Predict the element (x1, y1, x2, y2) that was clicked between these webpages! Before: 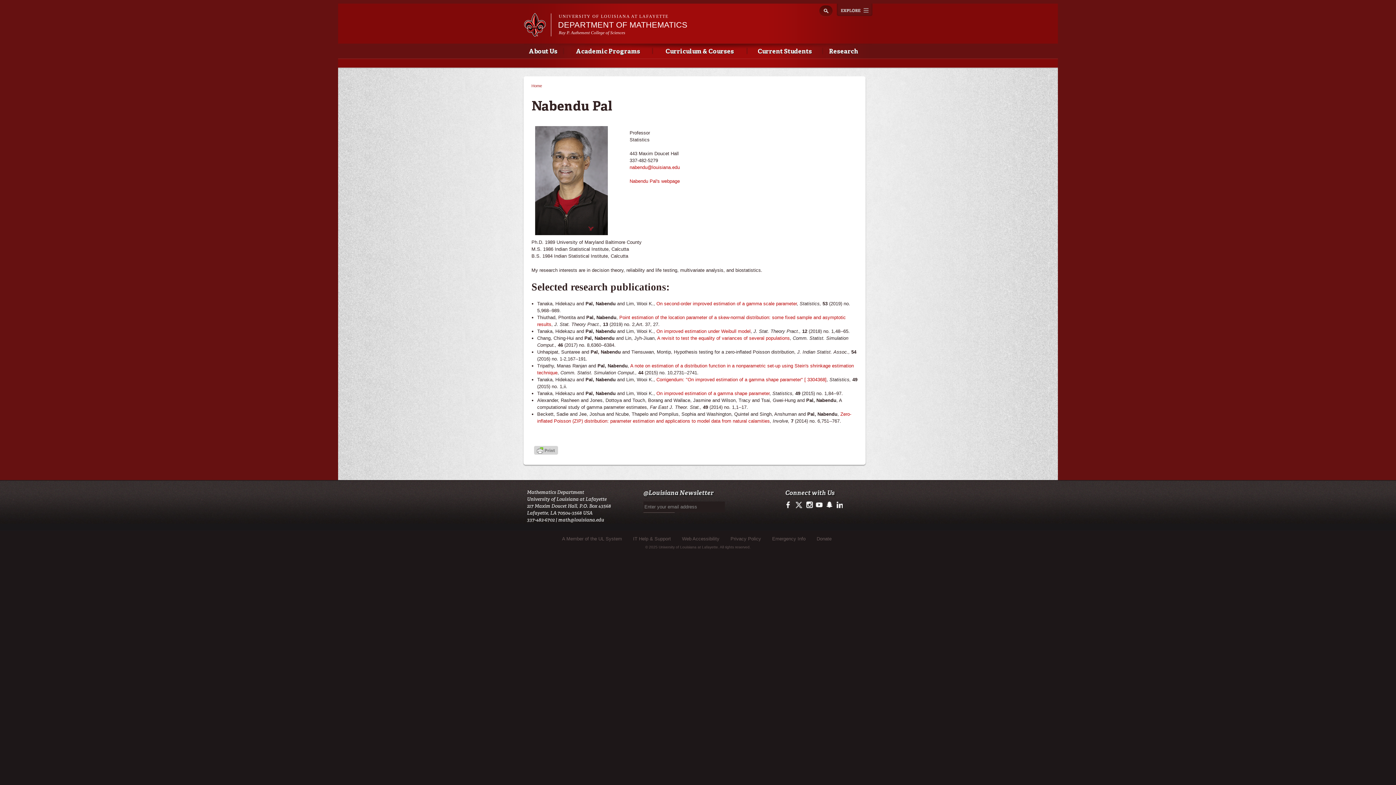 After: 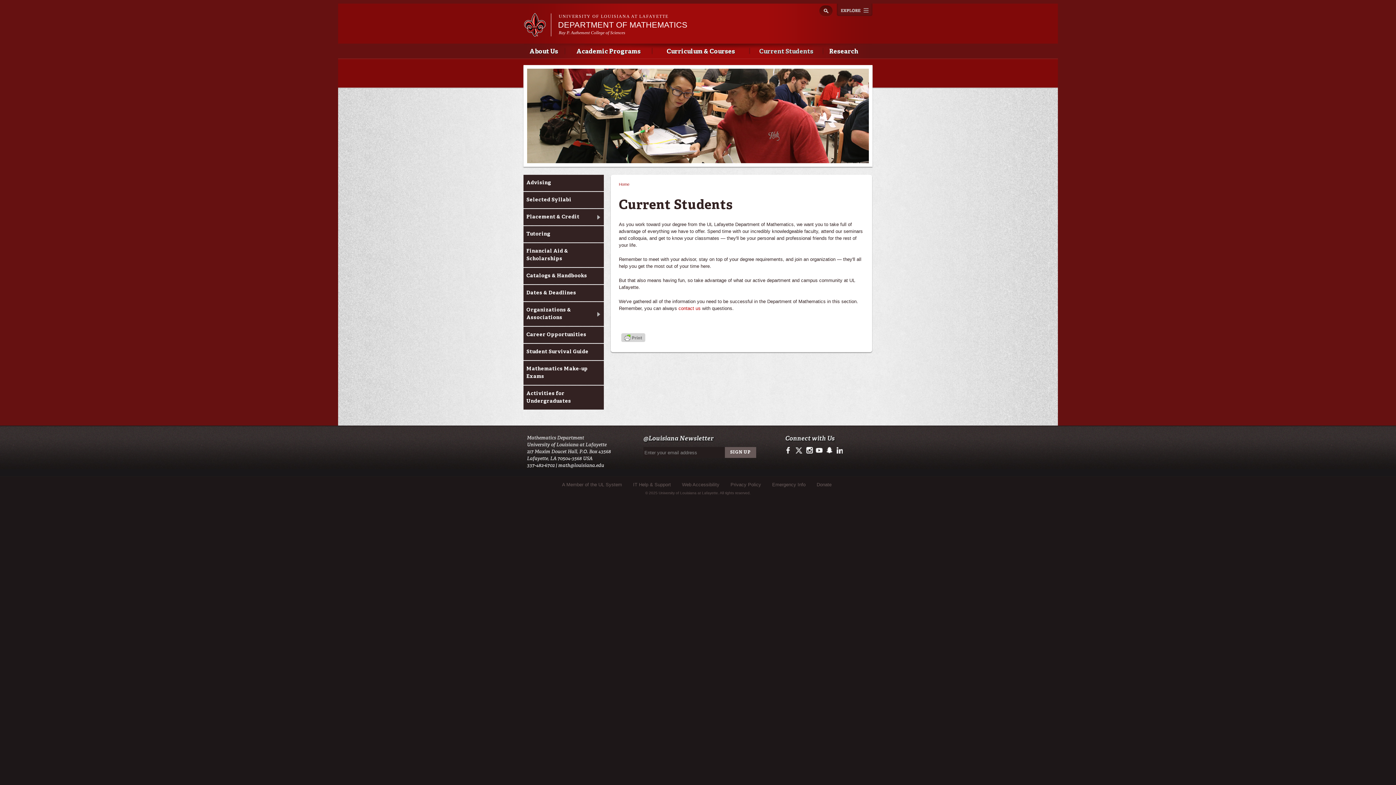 Action: label: Current Students bbox: (748, 44, 822, 58)